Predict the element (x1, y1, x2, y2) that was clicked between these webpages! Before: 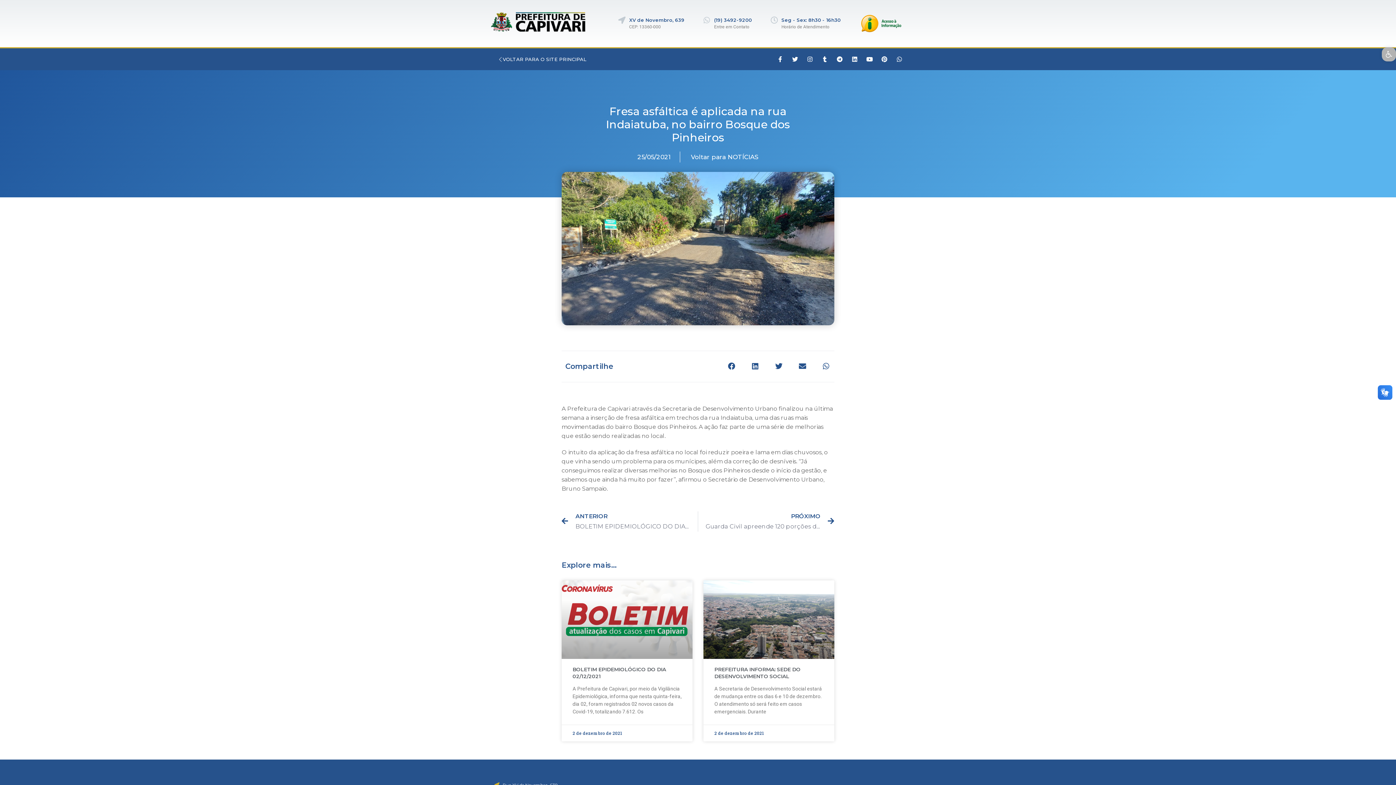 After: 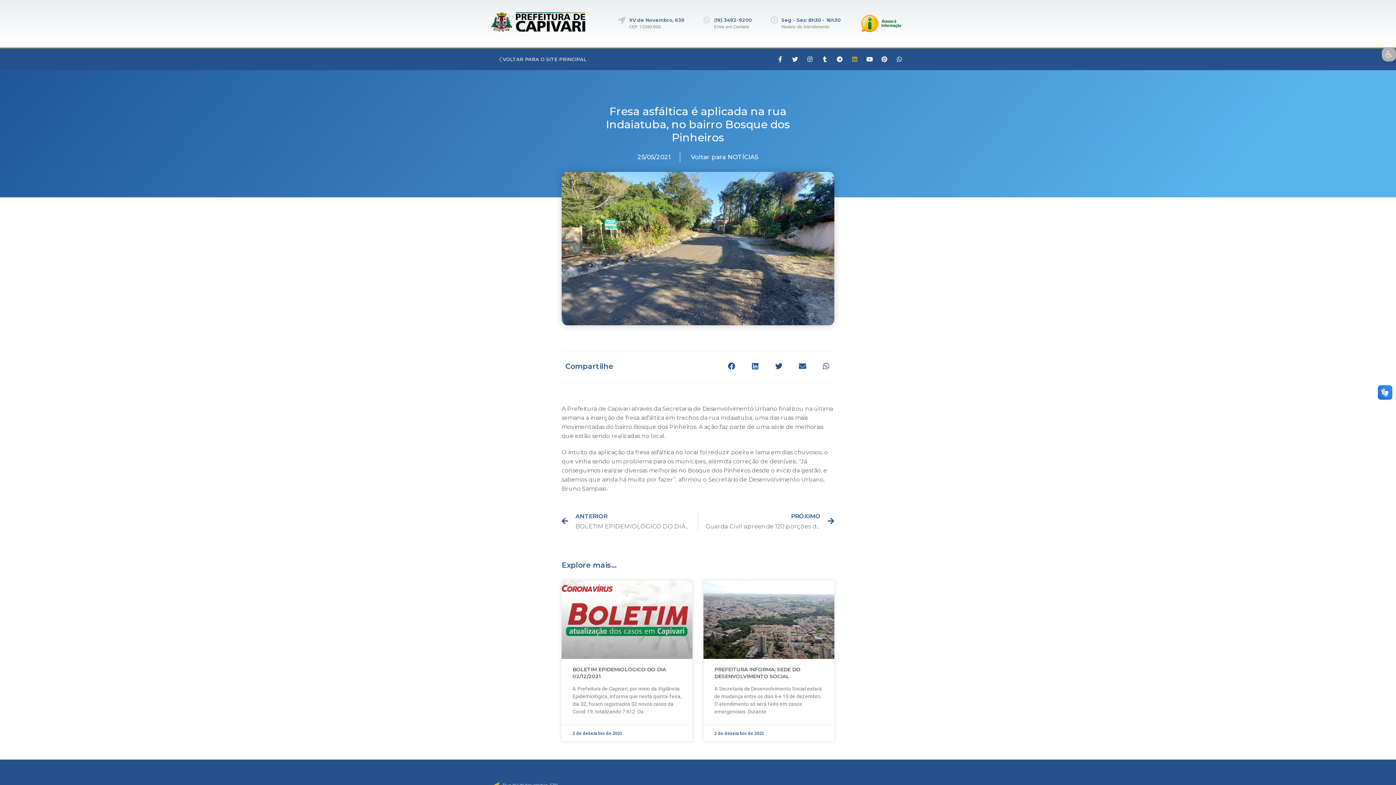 Action: bbox: (849, 53, 860, 65) label: Linkedin